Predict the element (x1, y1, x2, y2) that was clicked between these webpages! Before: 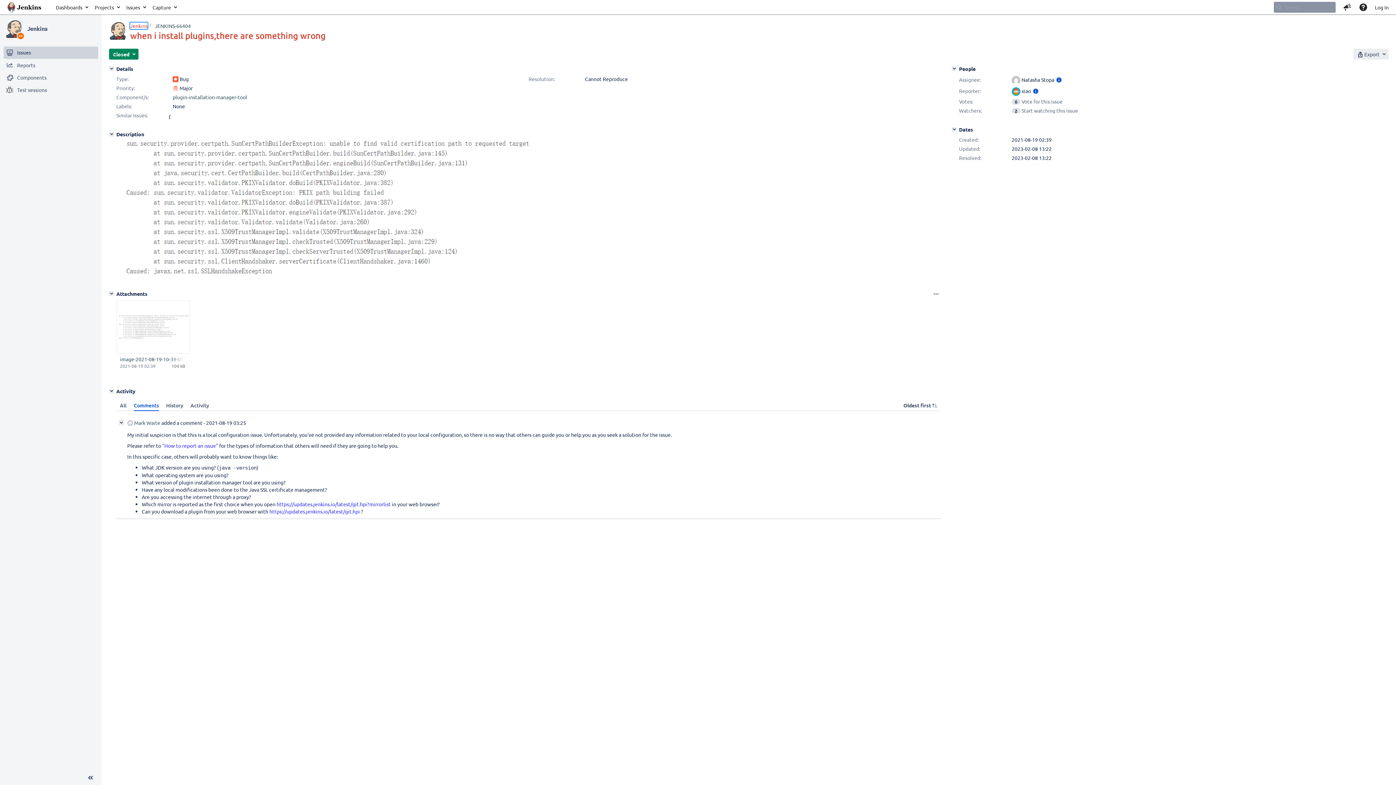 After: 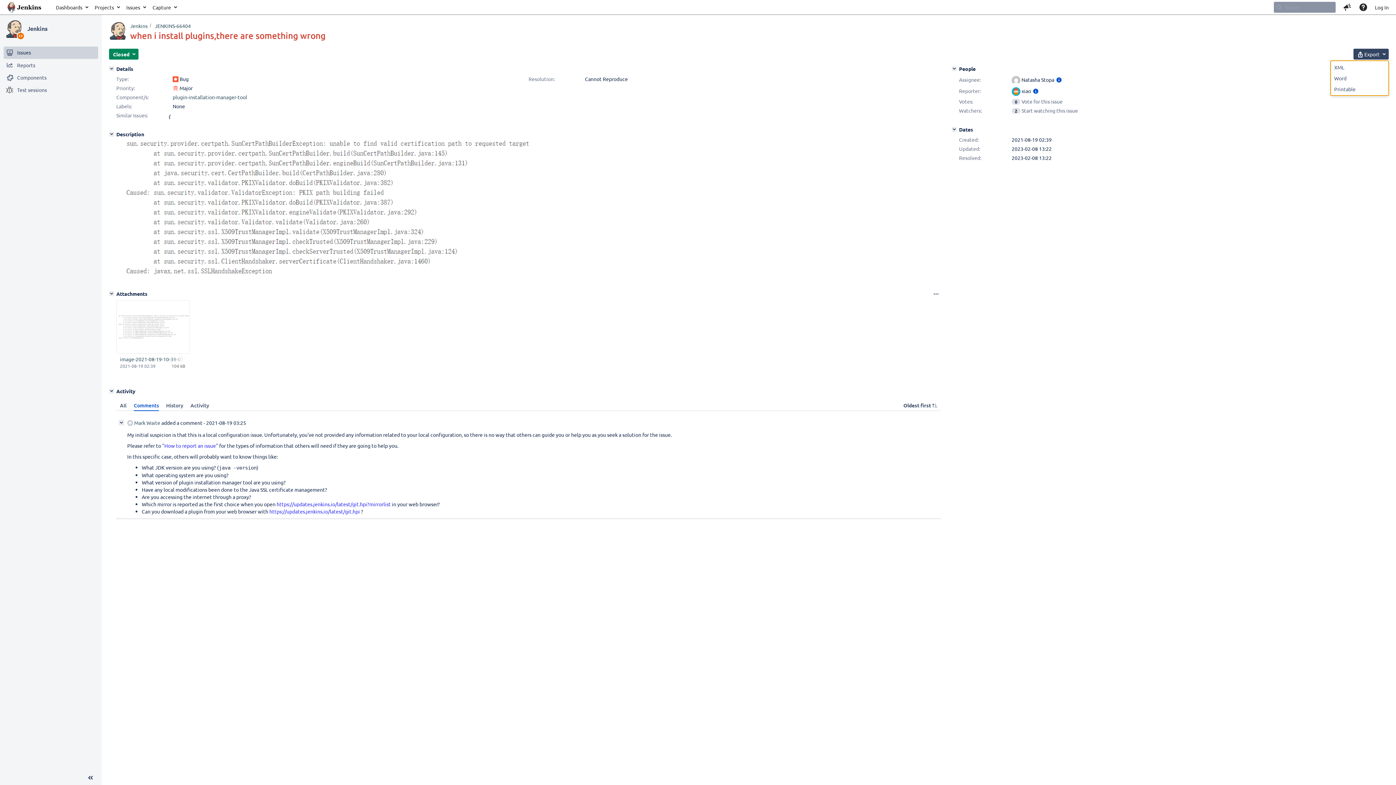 Action: bbox: (1353, 48, 1389, 59) label:  Export